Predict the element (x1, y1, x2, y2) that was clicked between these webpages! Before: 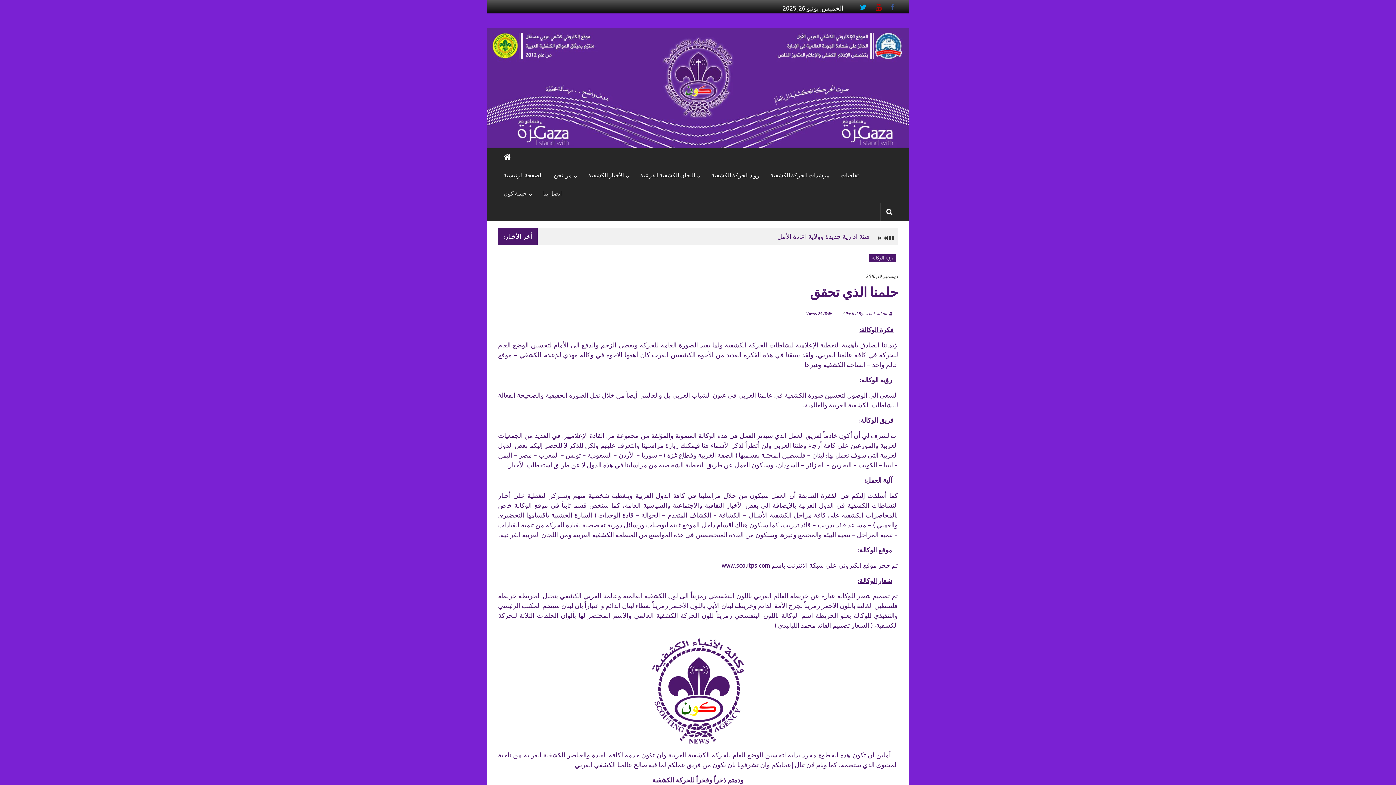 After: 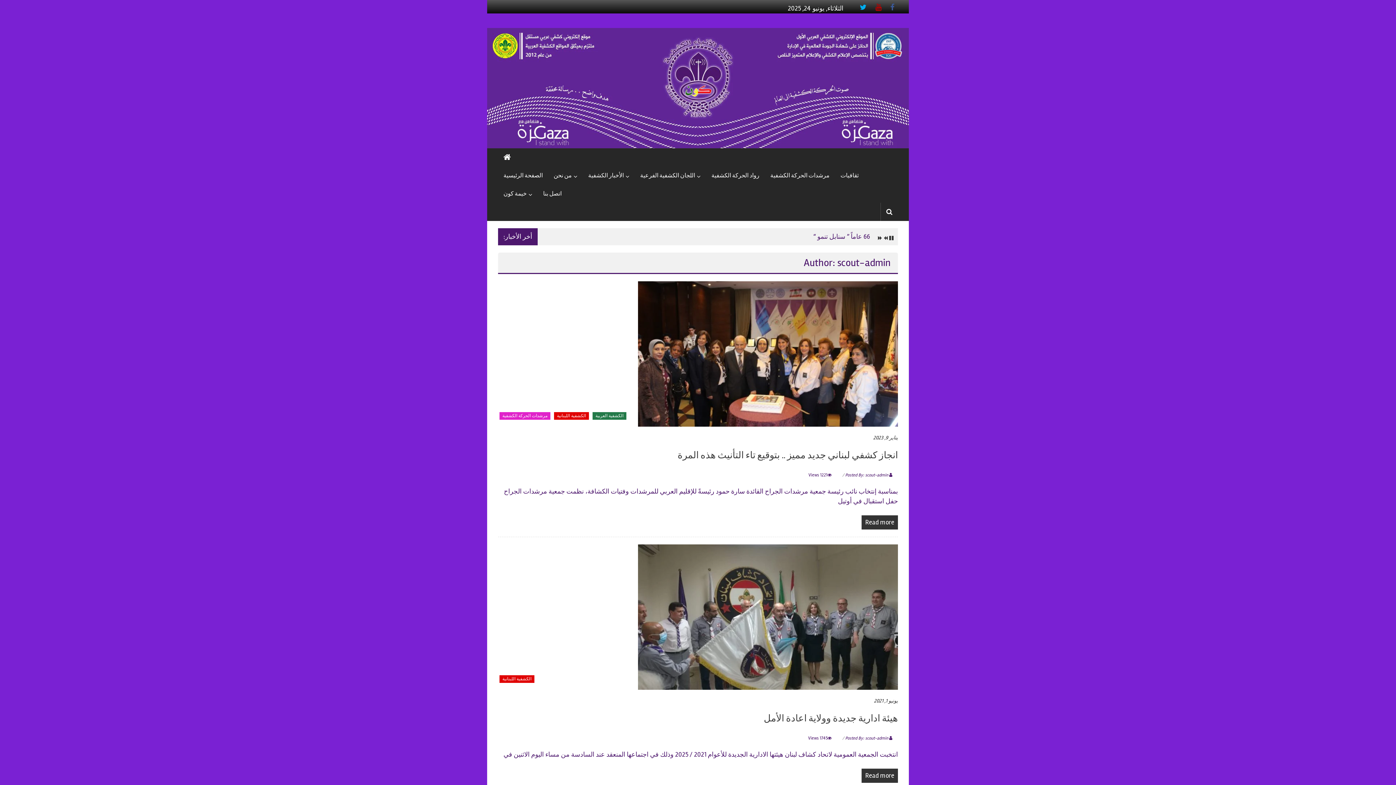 Action: label:  Posted By: scout-admin  bbox: (844, 311, 889, 316)